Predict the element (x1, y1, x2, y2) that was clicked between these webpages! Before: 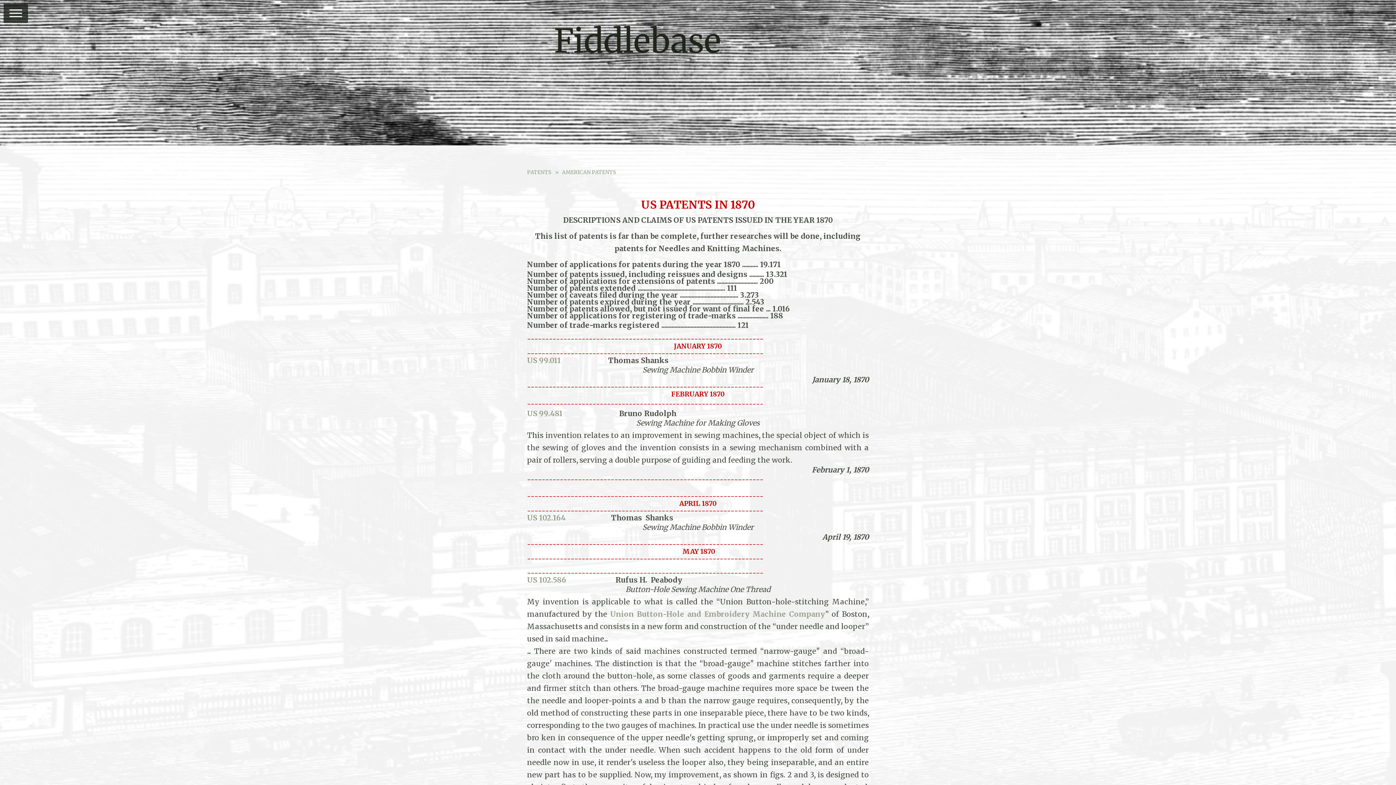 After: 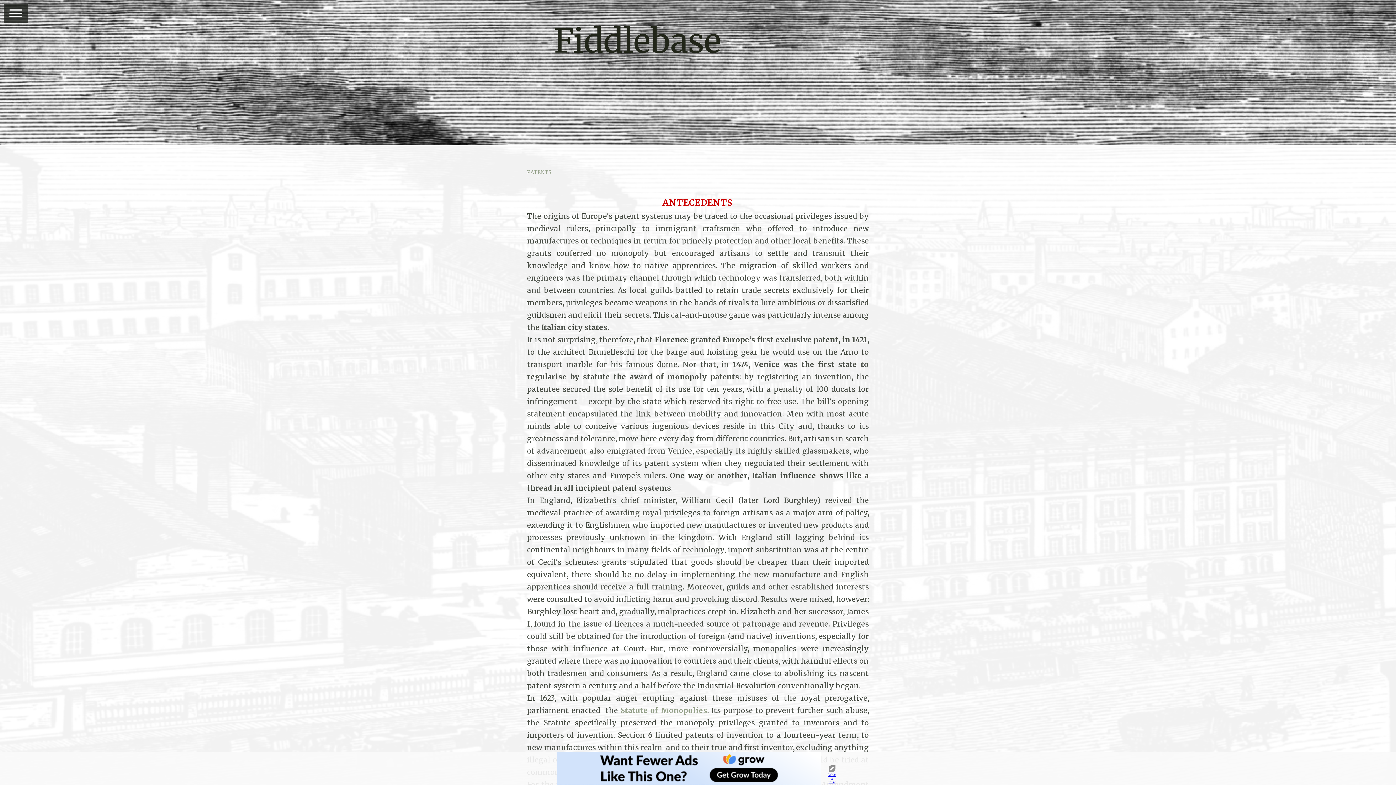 Action: label: PATENTS bbox: (527, 167, 562, 177)